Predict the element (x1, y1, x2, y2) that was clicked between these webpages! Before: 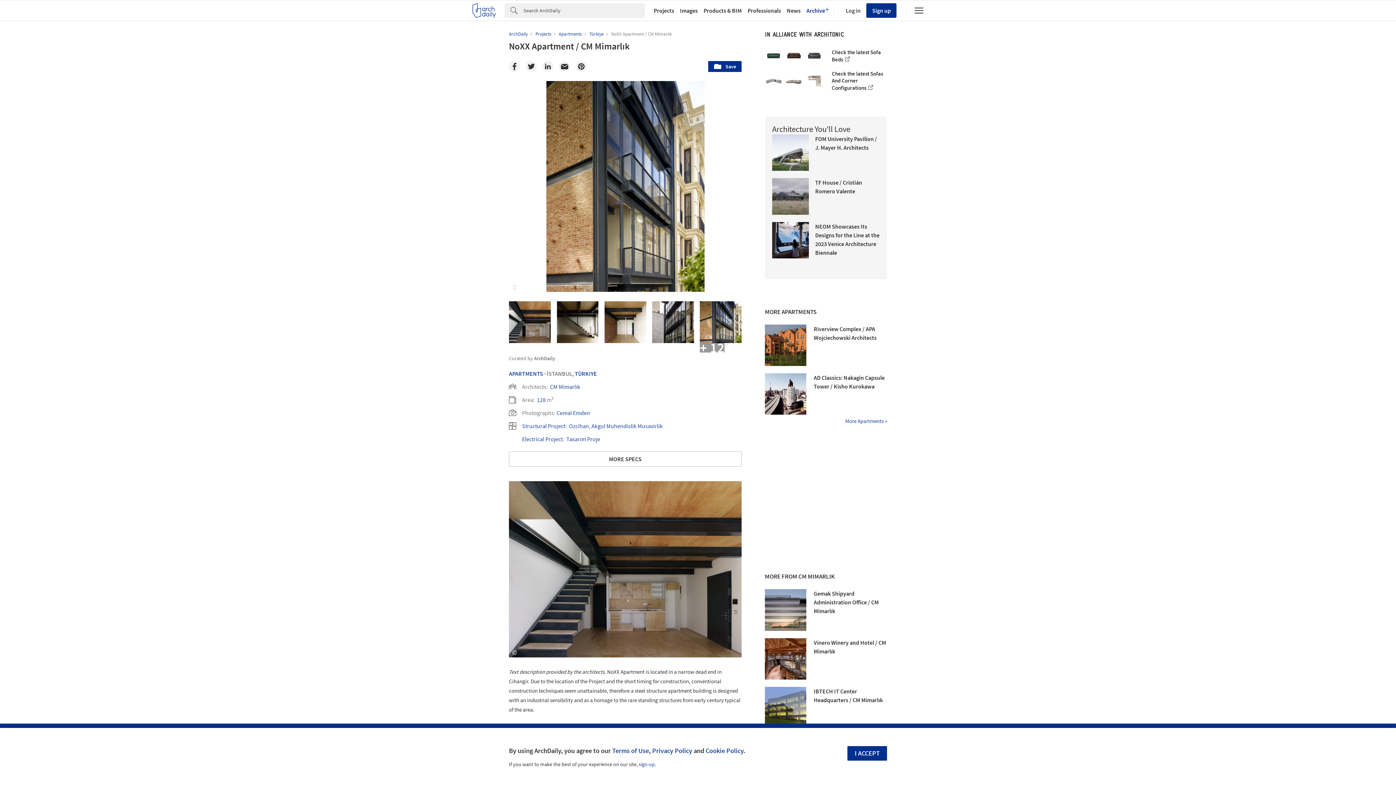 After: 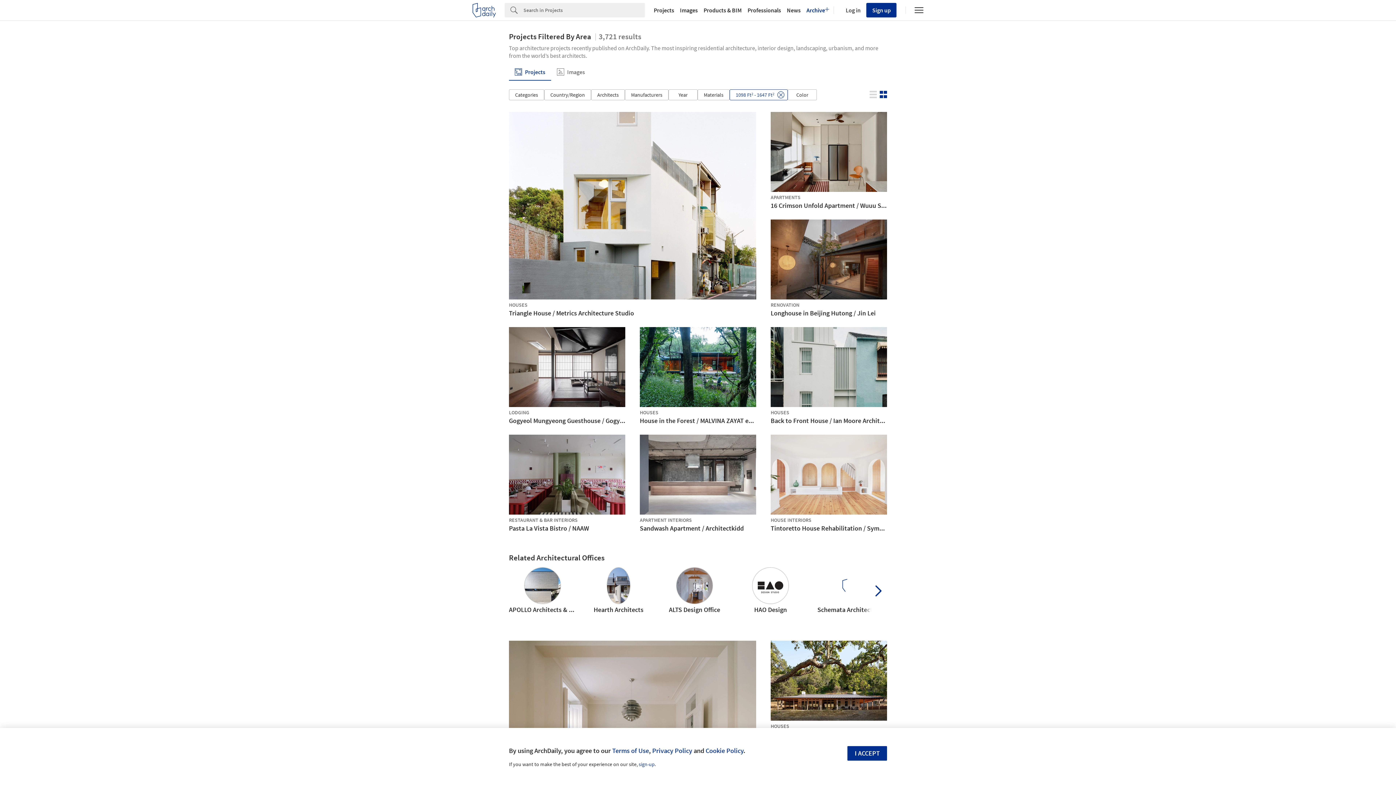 Action: label: 128 bbox: (537, 396, 545, 403)